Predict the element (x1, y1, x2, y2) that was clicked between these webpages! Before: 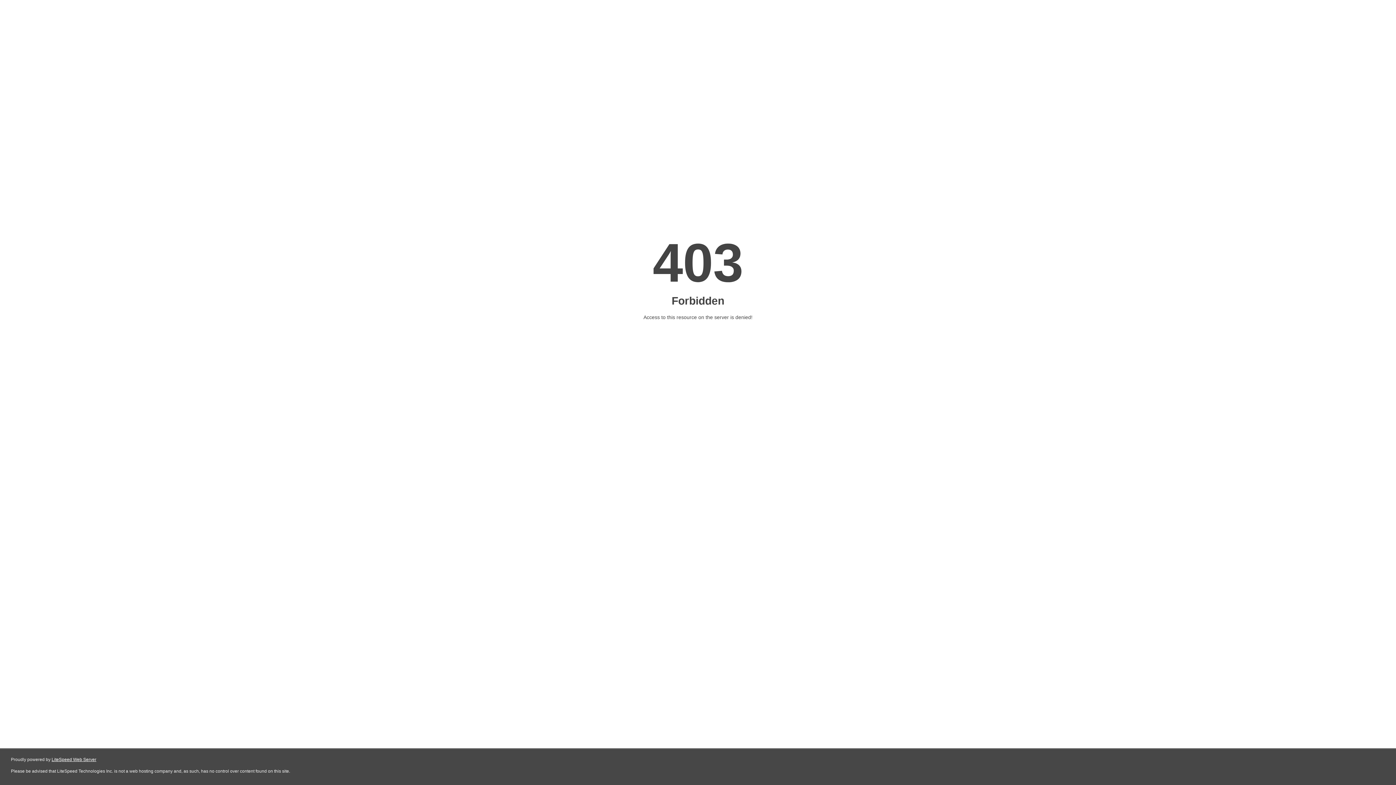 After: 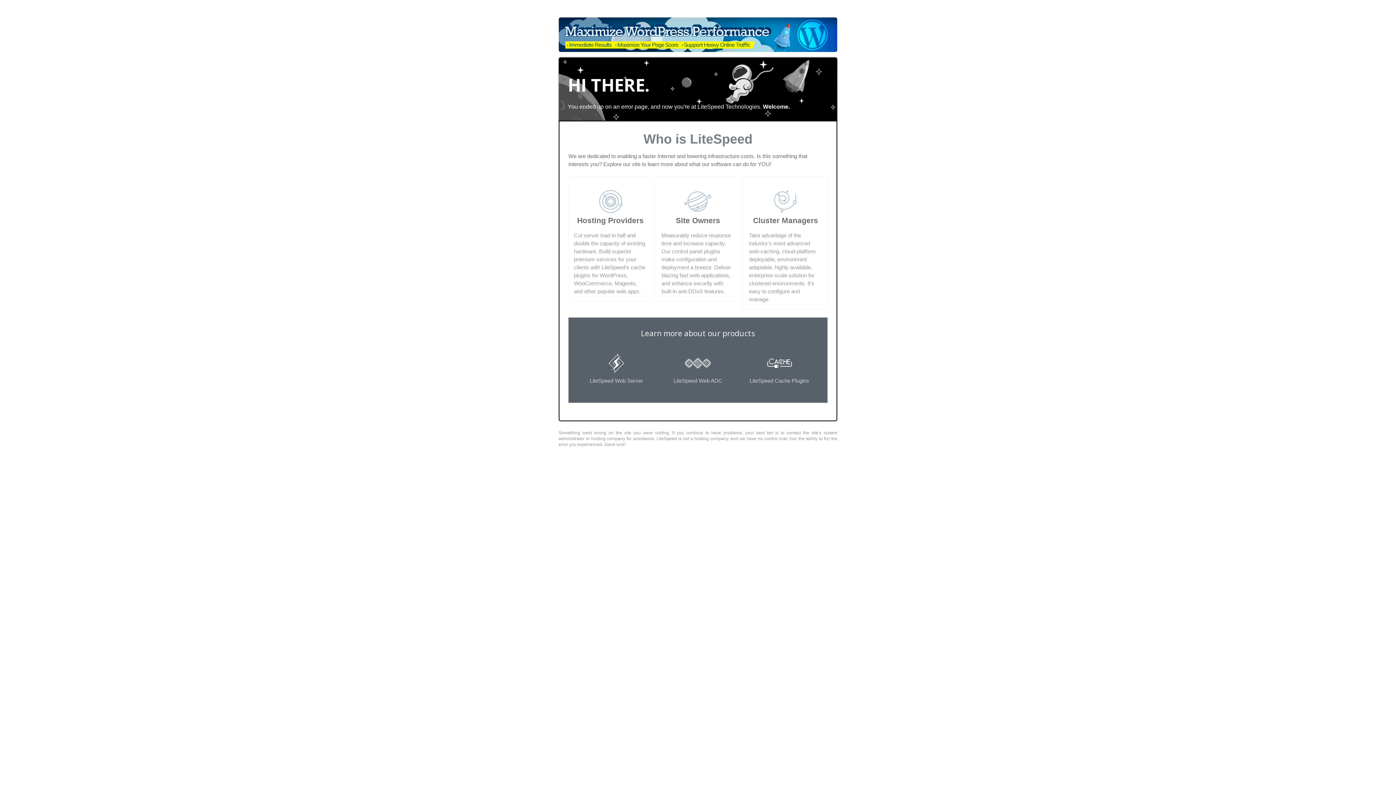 Action: label: LiteSpeed Web Server bbox: (51, 757, 96, 762)